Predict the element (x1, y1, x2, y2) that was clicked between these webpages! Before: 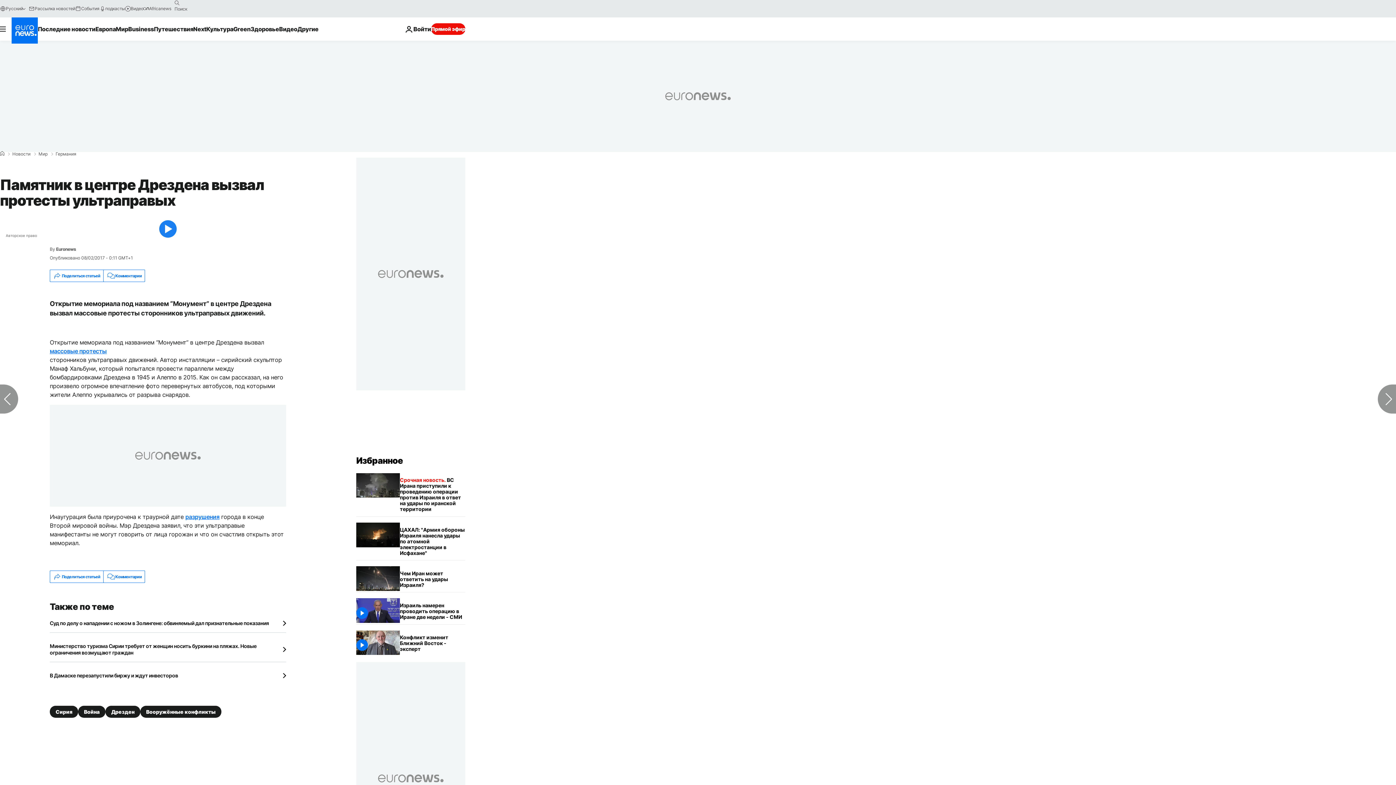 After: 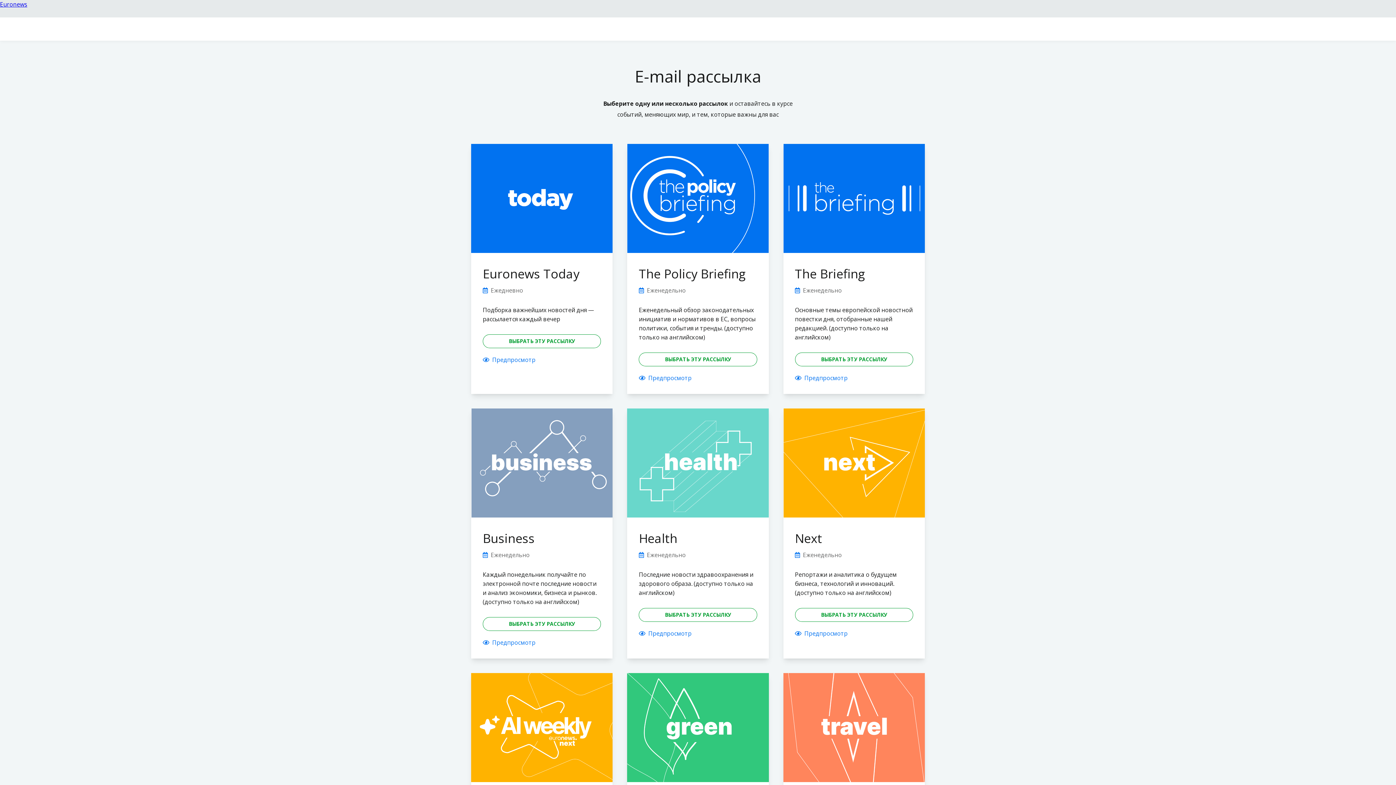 Action: label: Рассылка новостей bbox: (28, 5, 75, 11)